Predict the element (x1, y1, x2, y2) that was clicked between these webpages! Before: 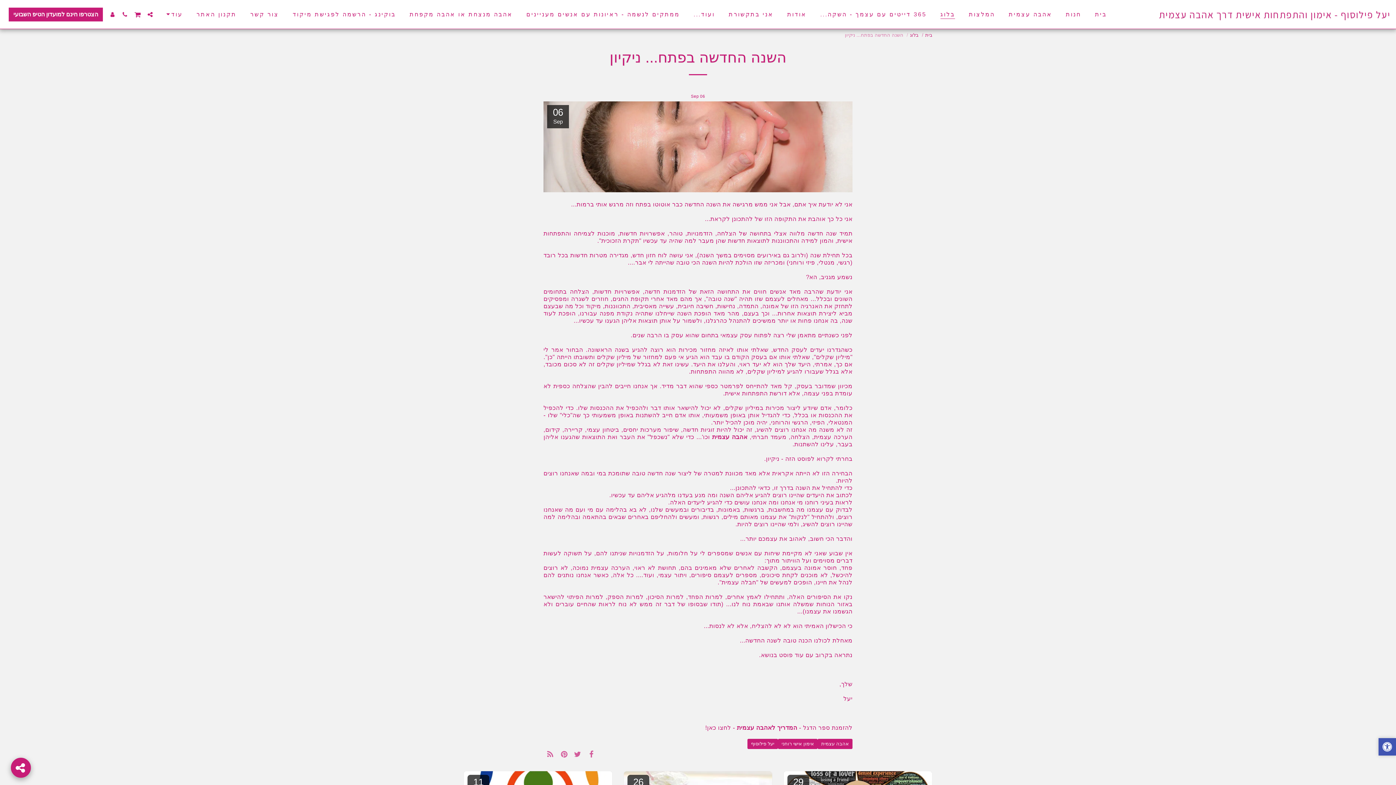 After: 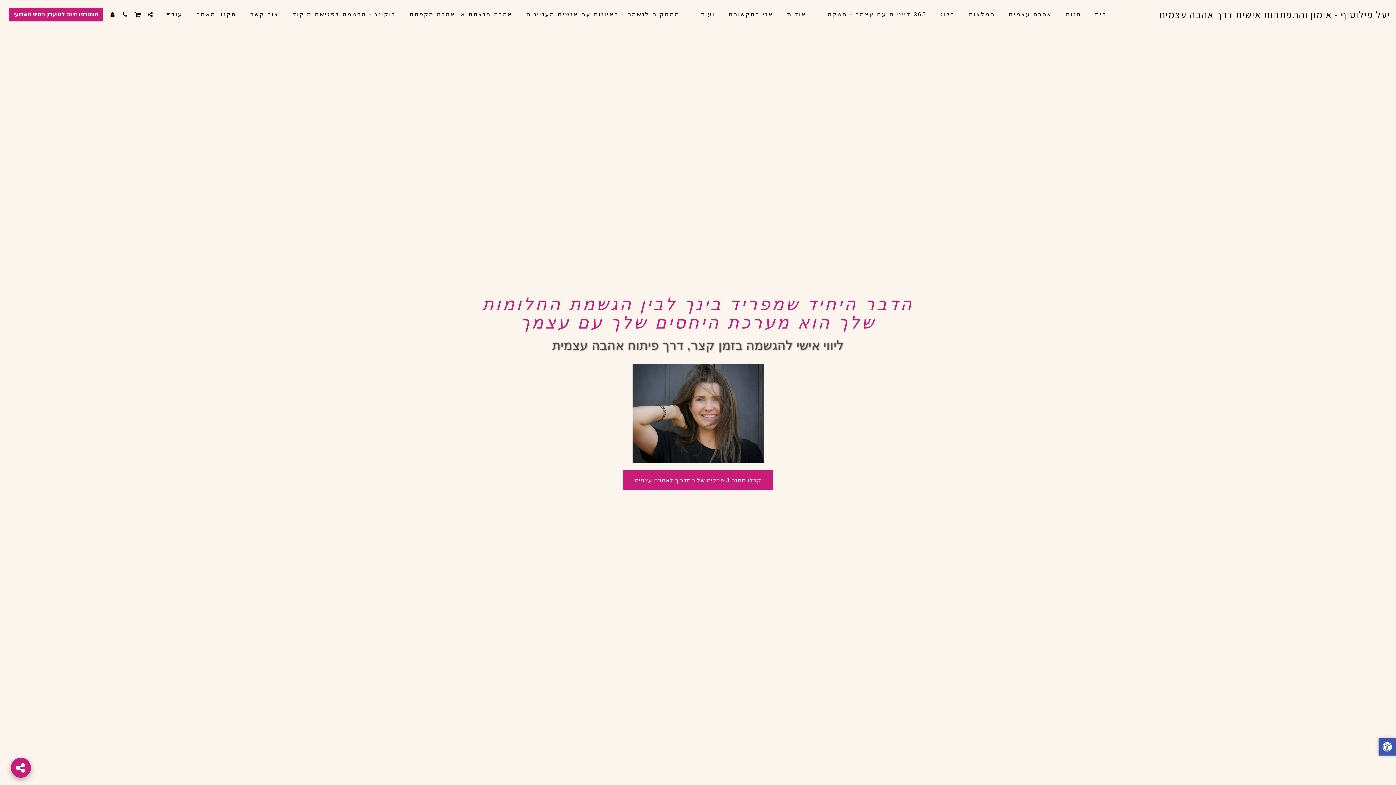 Action: label: בית bbox: (1089, 8, 1112, 20)